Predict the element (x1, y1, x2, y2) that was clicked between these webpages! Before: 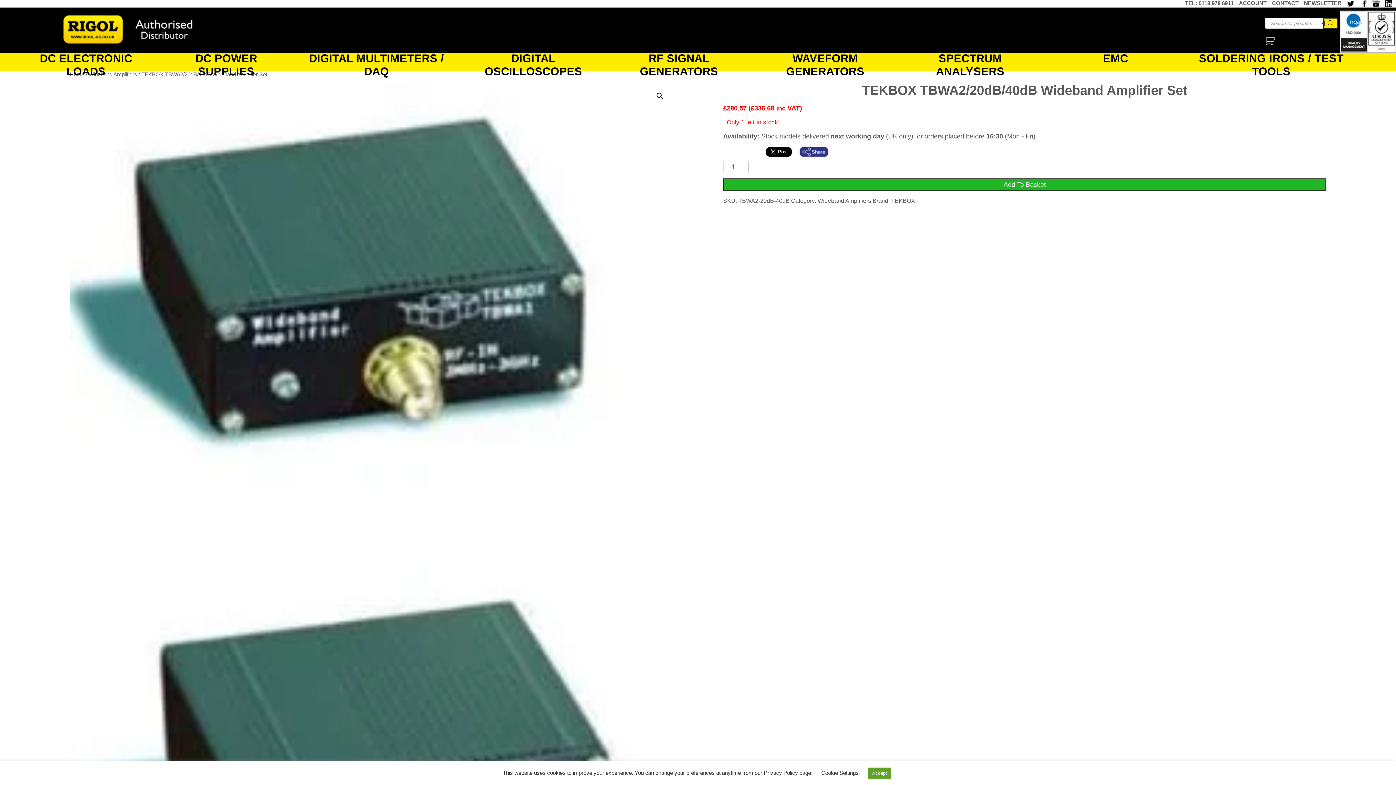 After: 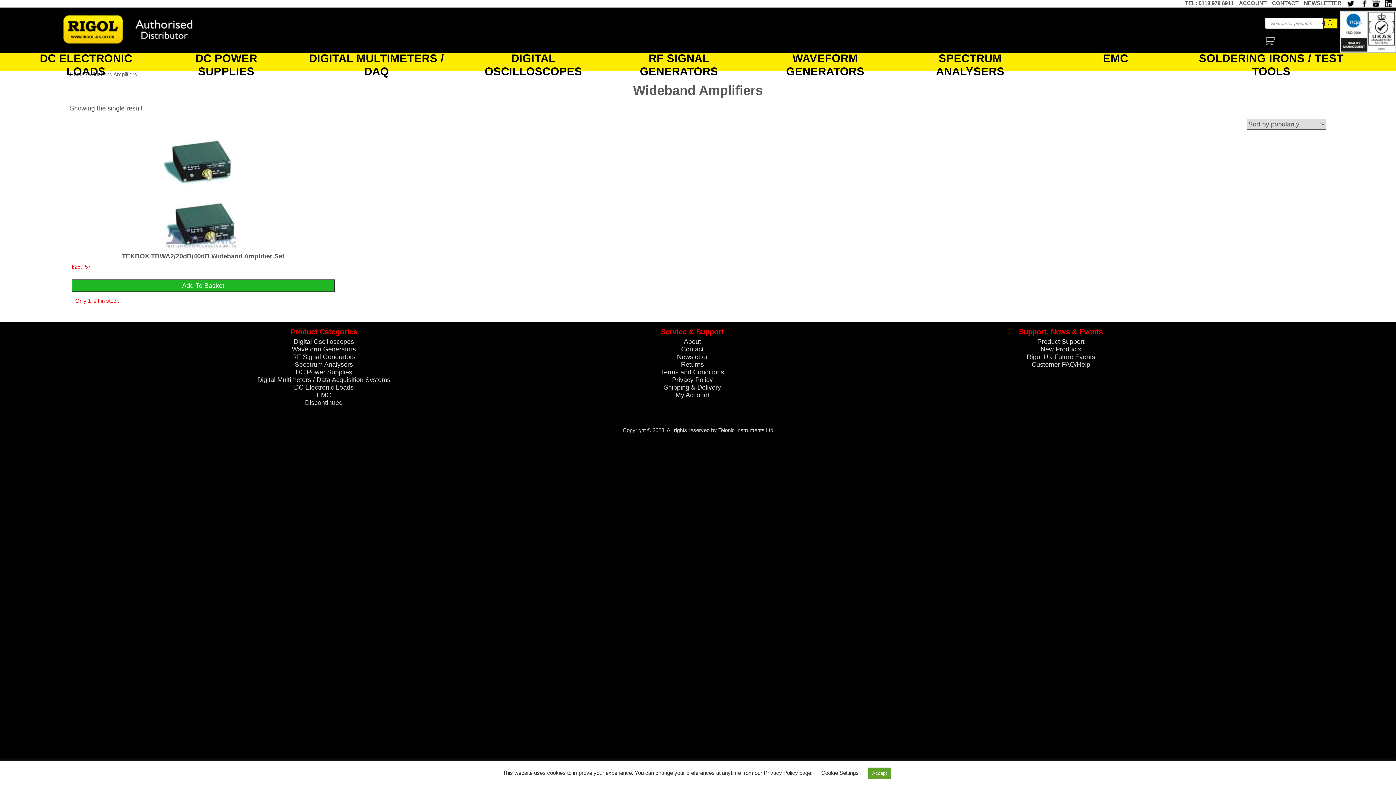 Action: bbox: (817, 197, 871, 204) label: Wideband Amplifiers